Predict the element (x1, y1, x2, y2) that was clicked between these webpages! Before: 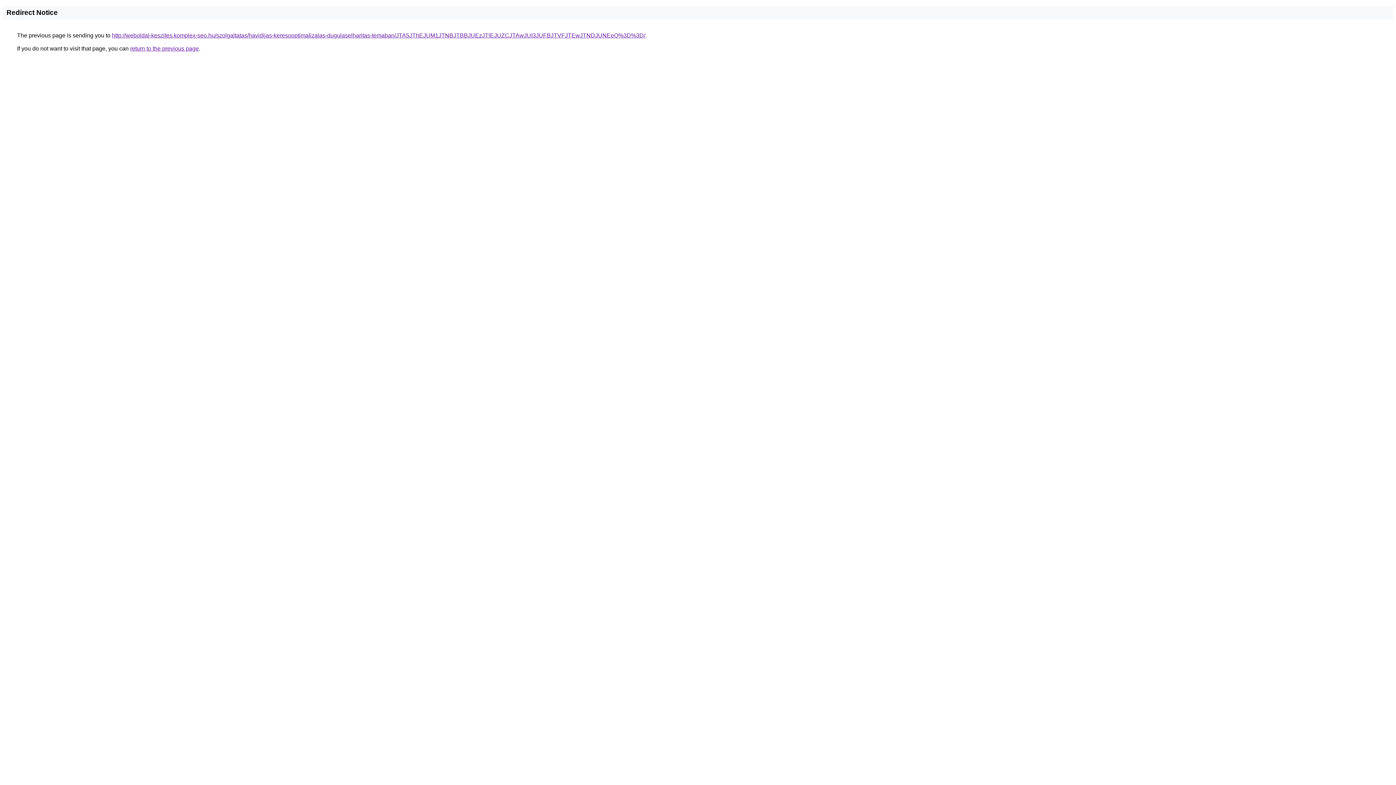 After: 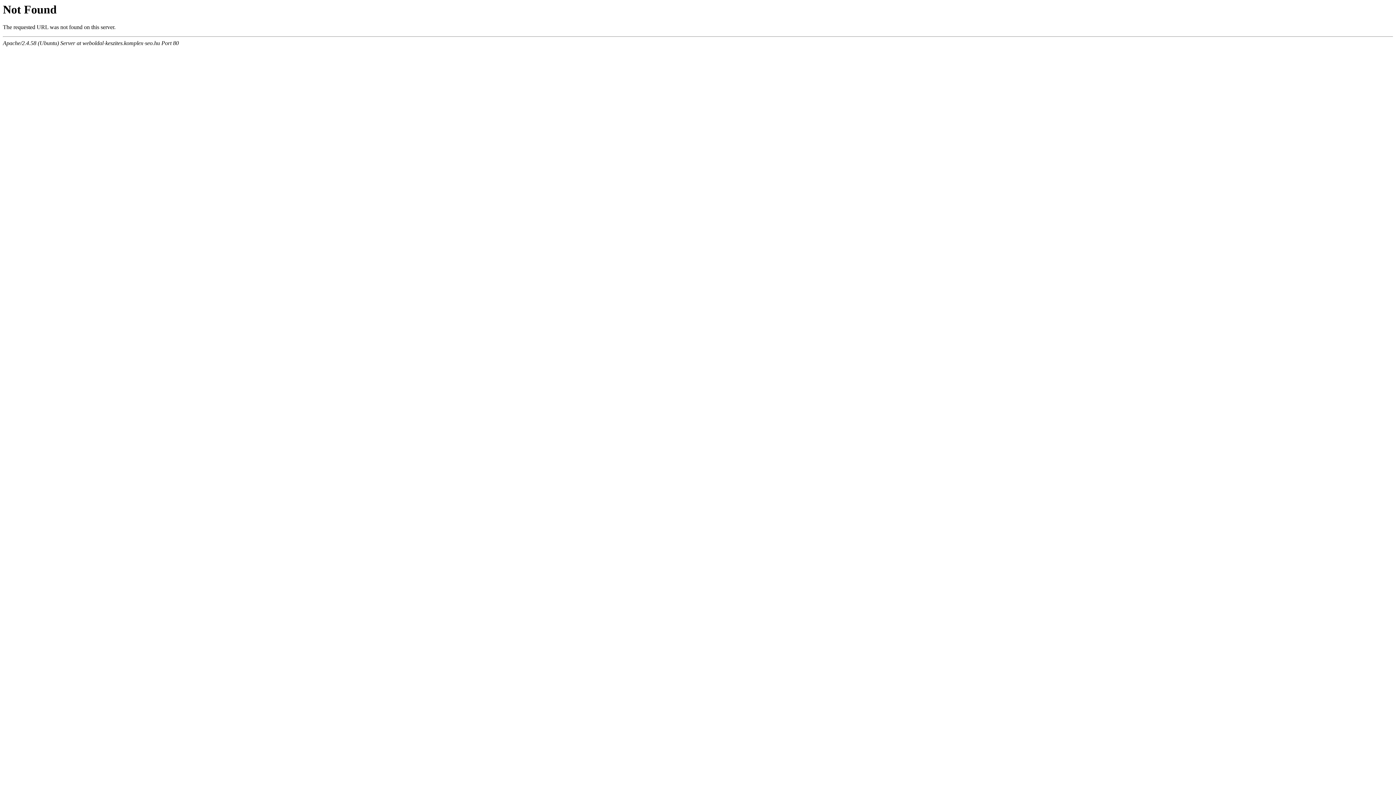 Action: bbox: (112, 32, 645, 38) label: http://weboldal-keszites.komplex-seo.hu/szolgaltatas/havidijas-keresooptimalizalas-dugulaselharitas-temaban/JTA5JThEJUM1JTNBJTBBJUEzJTlEJUZCJTAwJUI3JUFBJTVFJTEwJTNDJUNEeQ%3D%3D/